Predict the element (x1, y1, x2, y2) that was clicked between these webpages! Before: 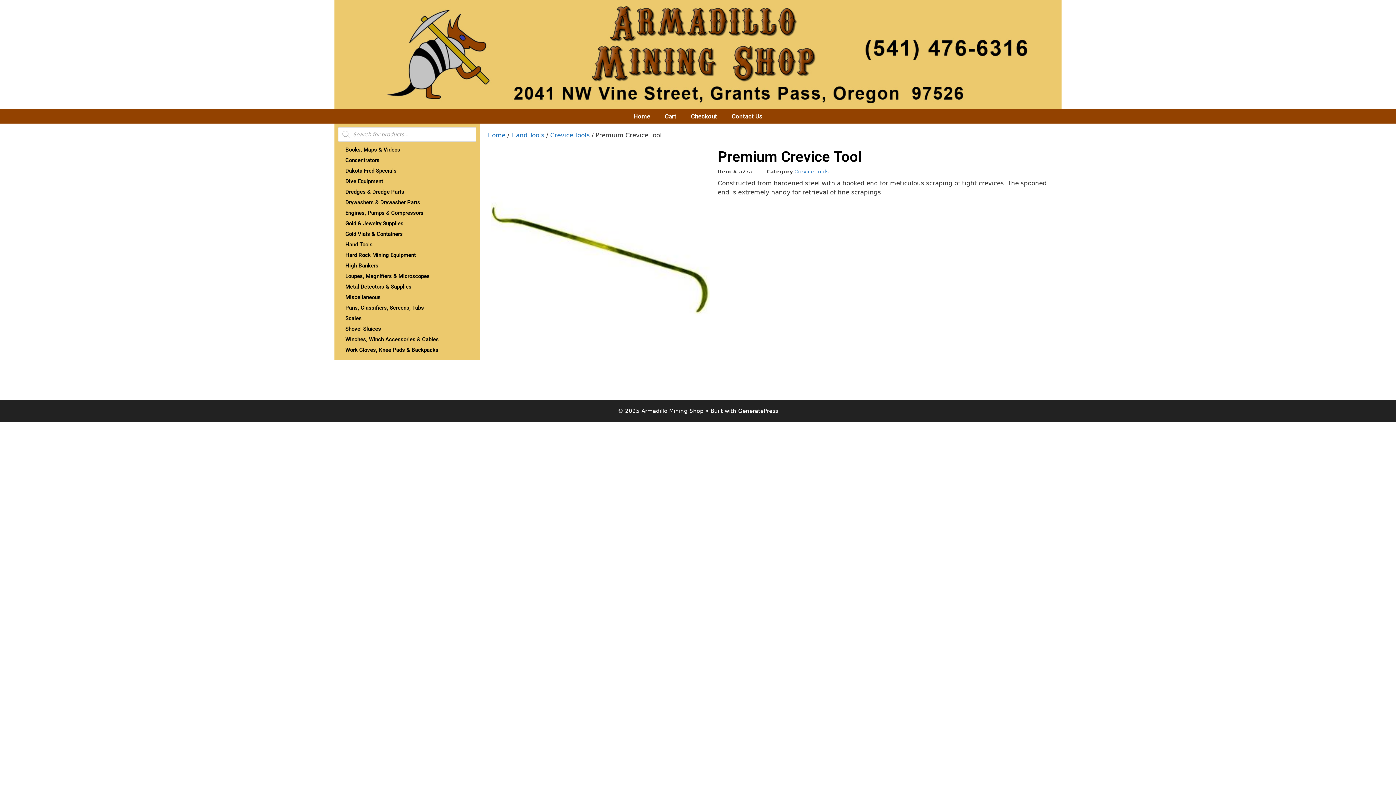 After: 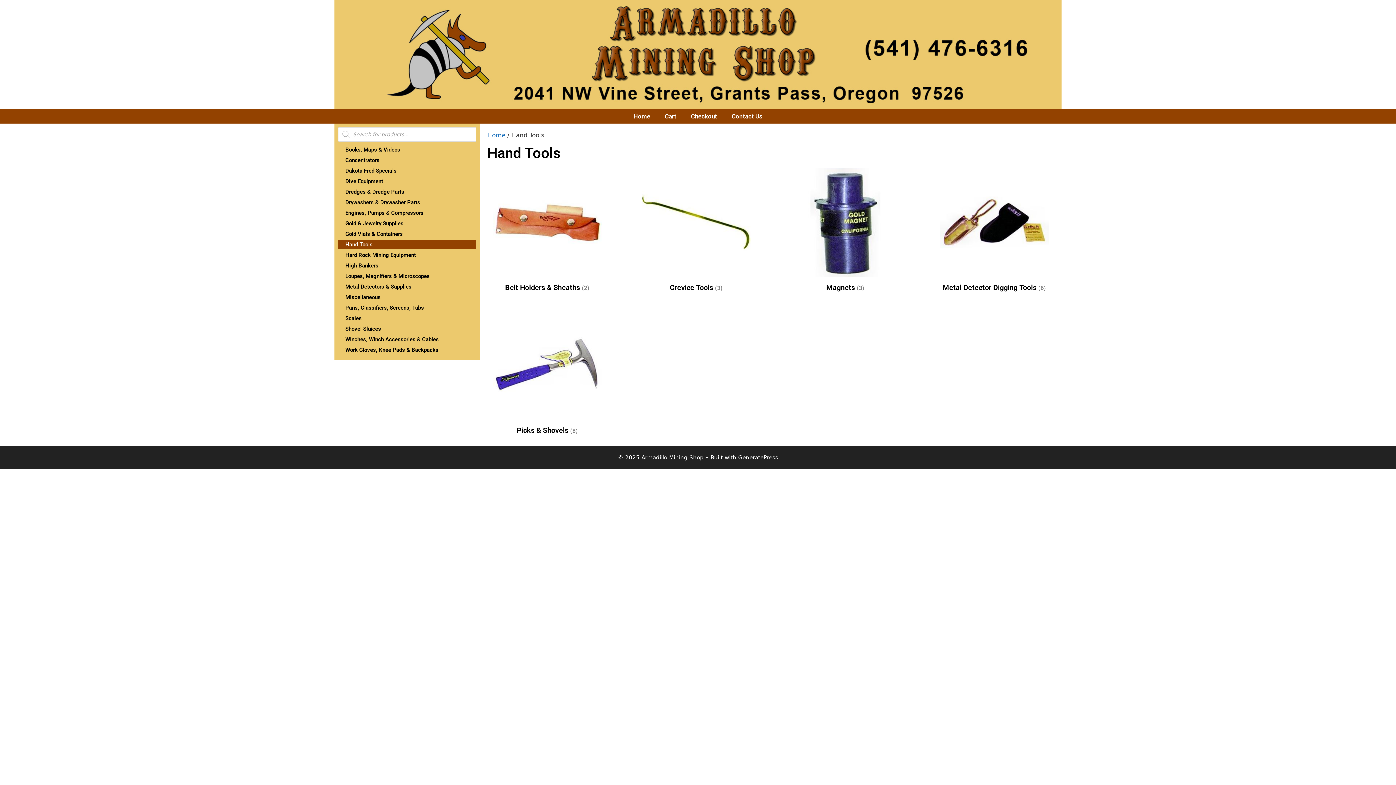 Action: bbox: (511, 131, 544, 138) label: Hand Tools